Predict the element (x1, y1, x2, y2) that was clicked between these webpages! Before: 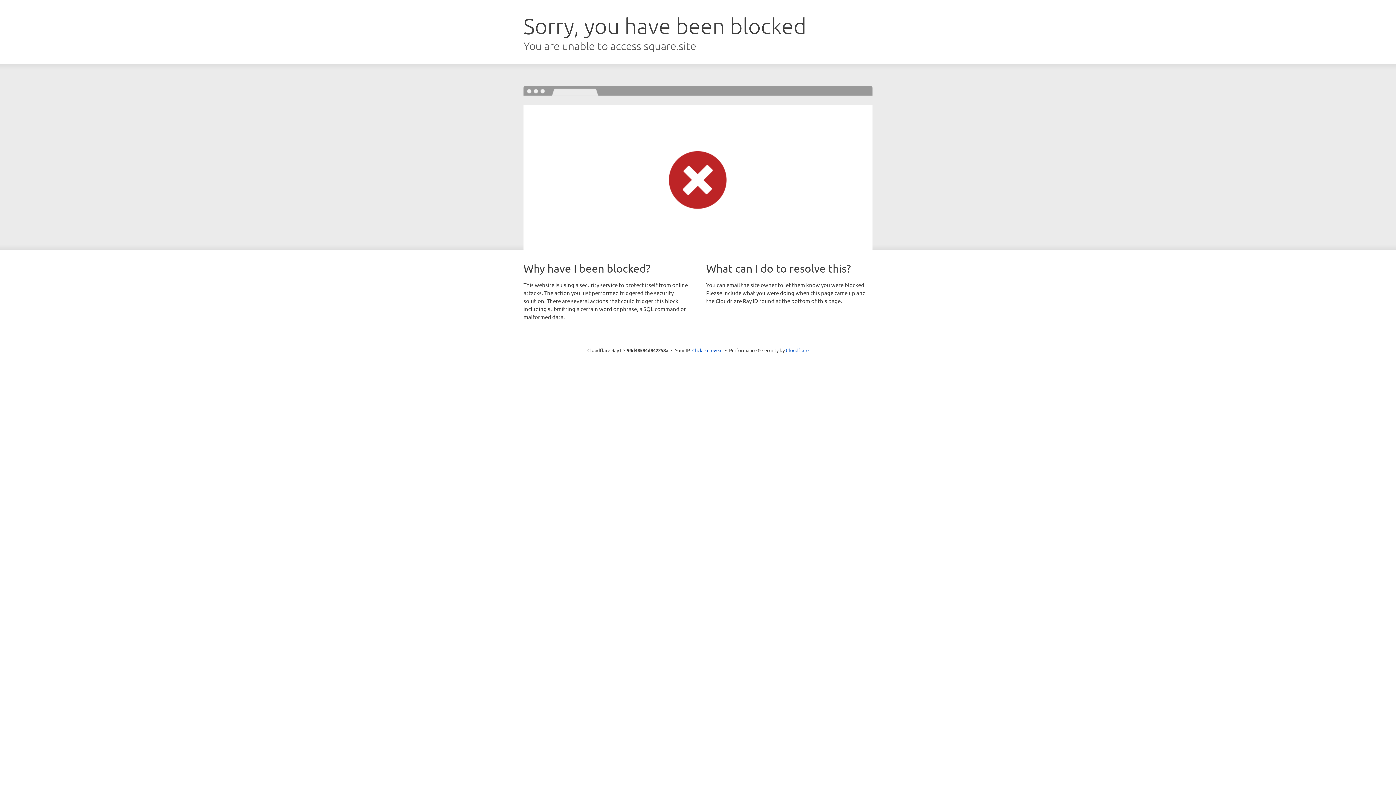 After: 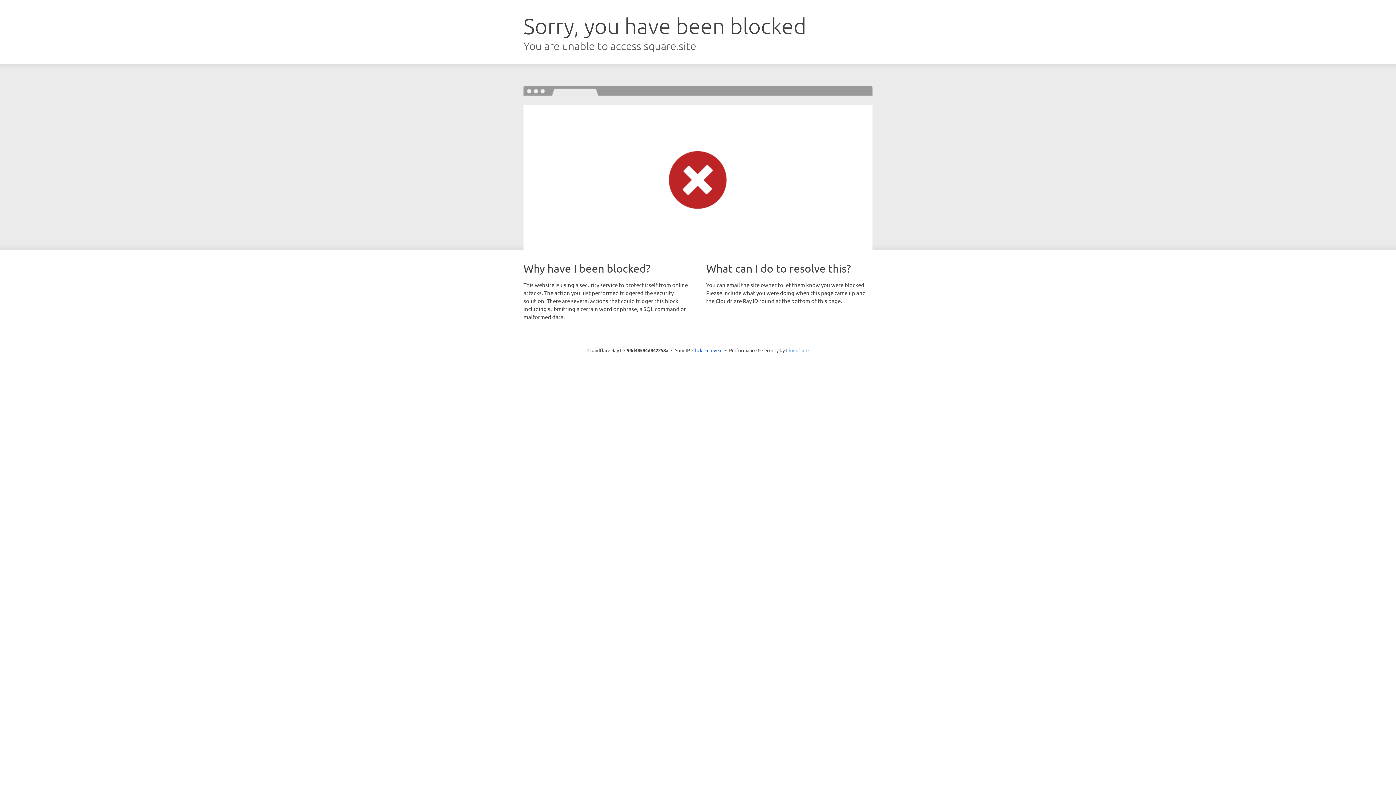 Action: bbox: (786, 347, 808, 353) label: Cloudflare